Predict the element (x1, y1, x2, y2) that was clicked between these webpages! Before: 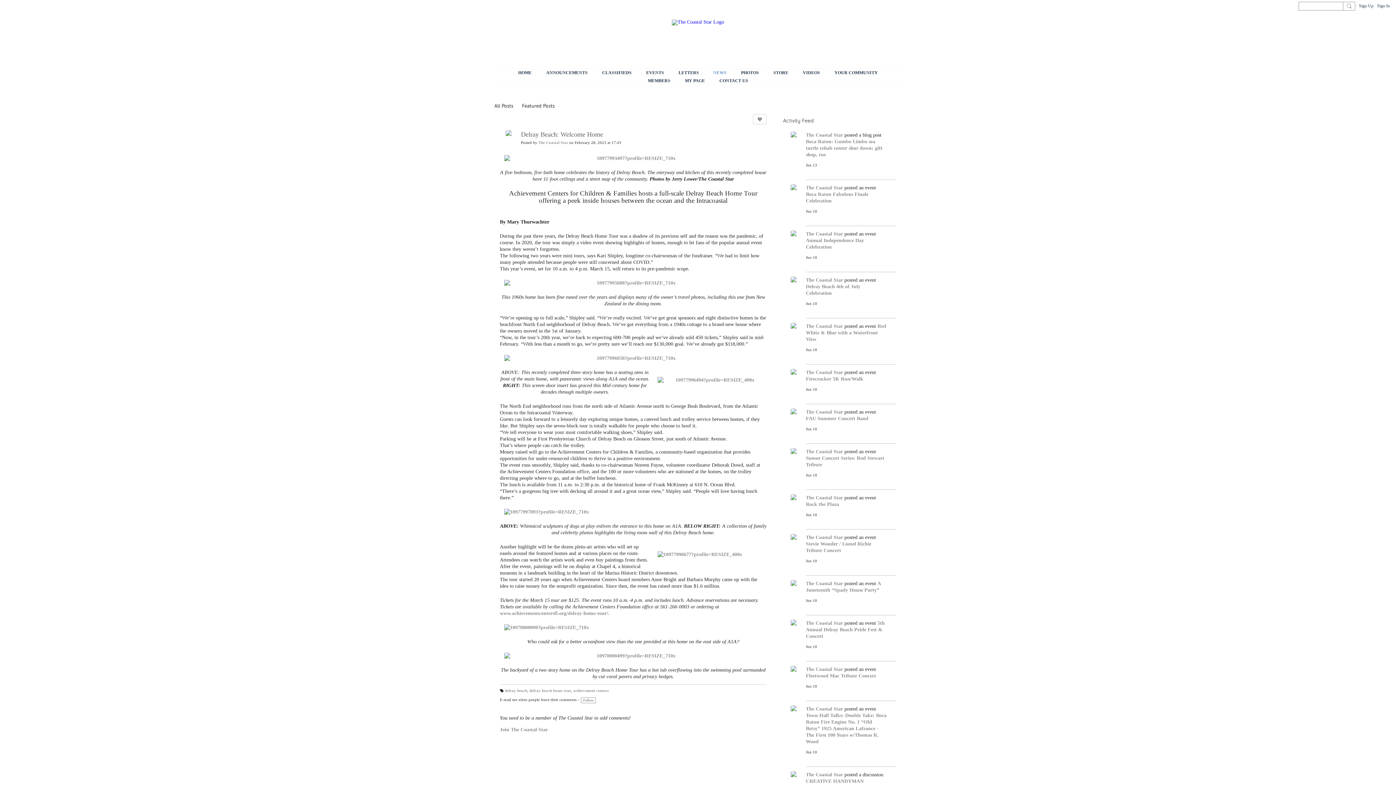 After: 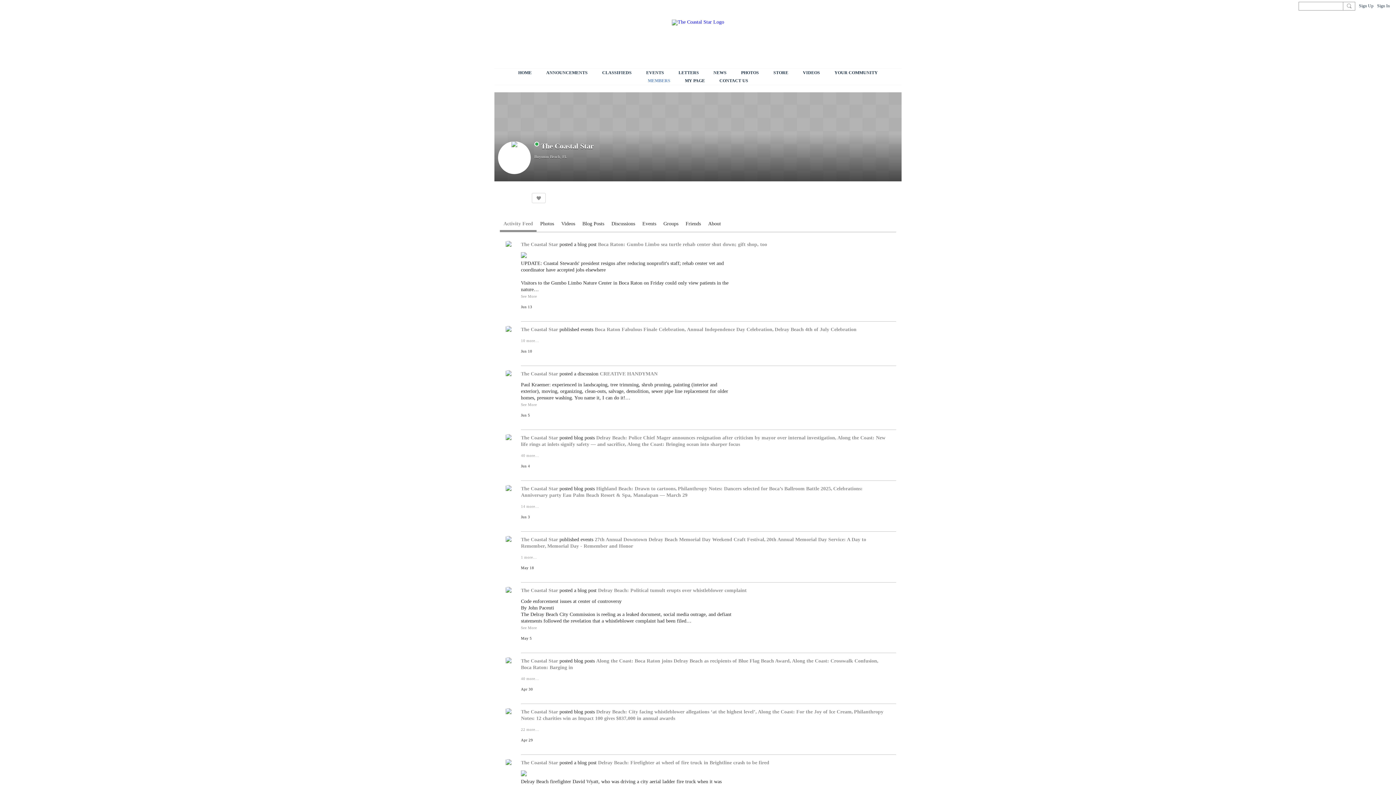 Action: bbox: (785, 620, 802, 637)